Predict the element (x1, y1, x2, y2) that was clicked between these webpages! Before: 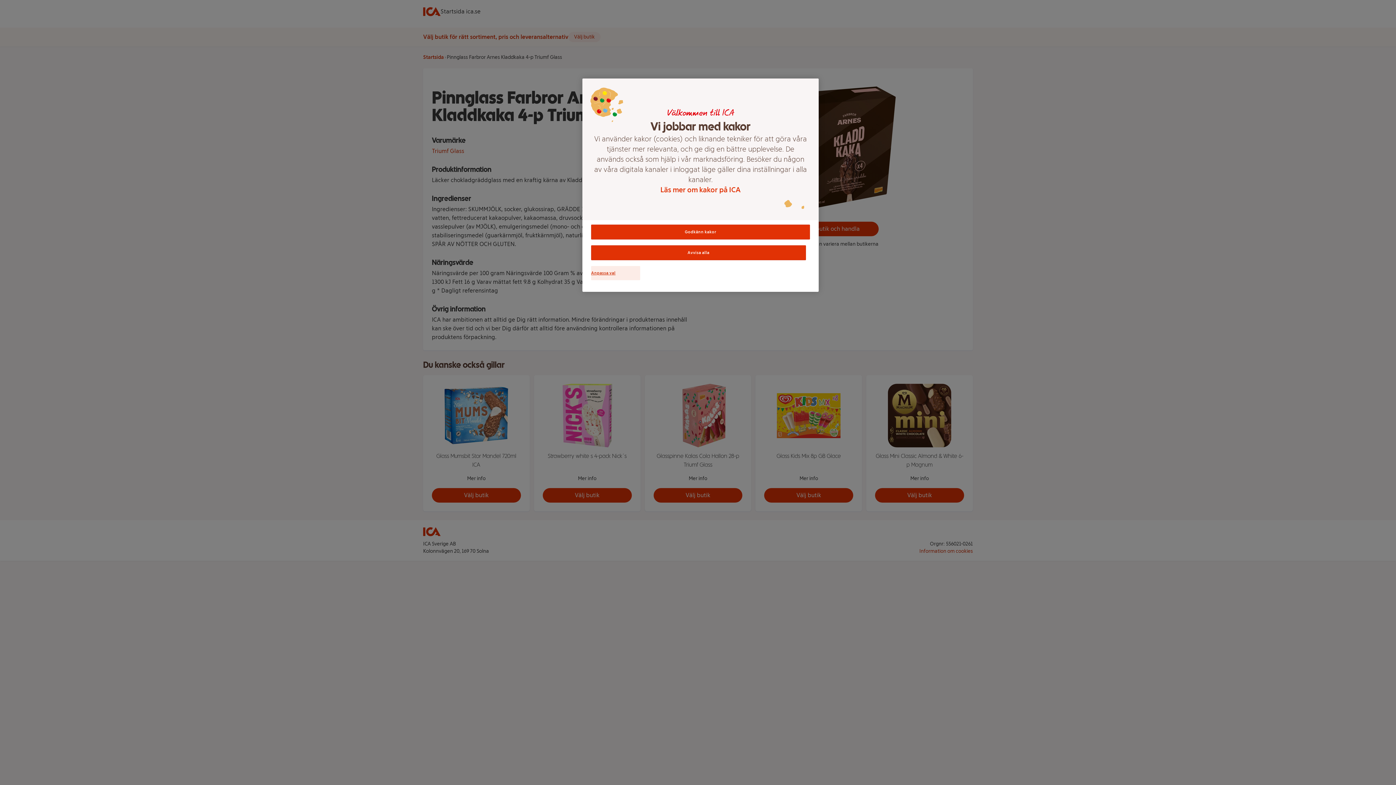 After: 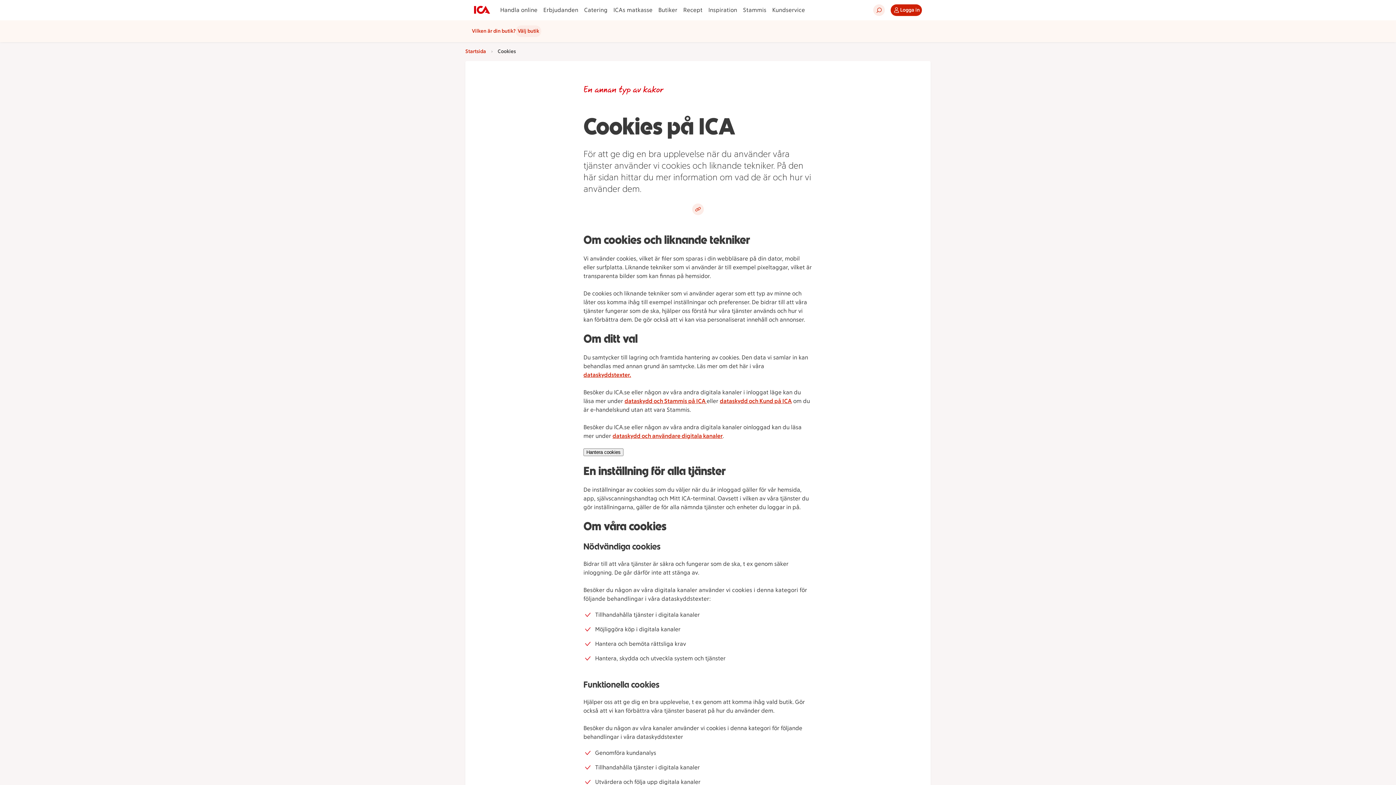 Action: label: Läs mer om kakor på ICA bbox: (593, 184, 808, 194)